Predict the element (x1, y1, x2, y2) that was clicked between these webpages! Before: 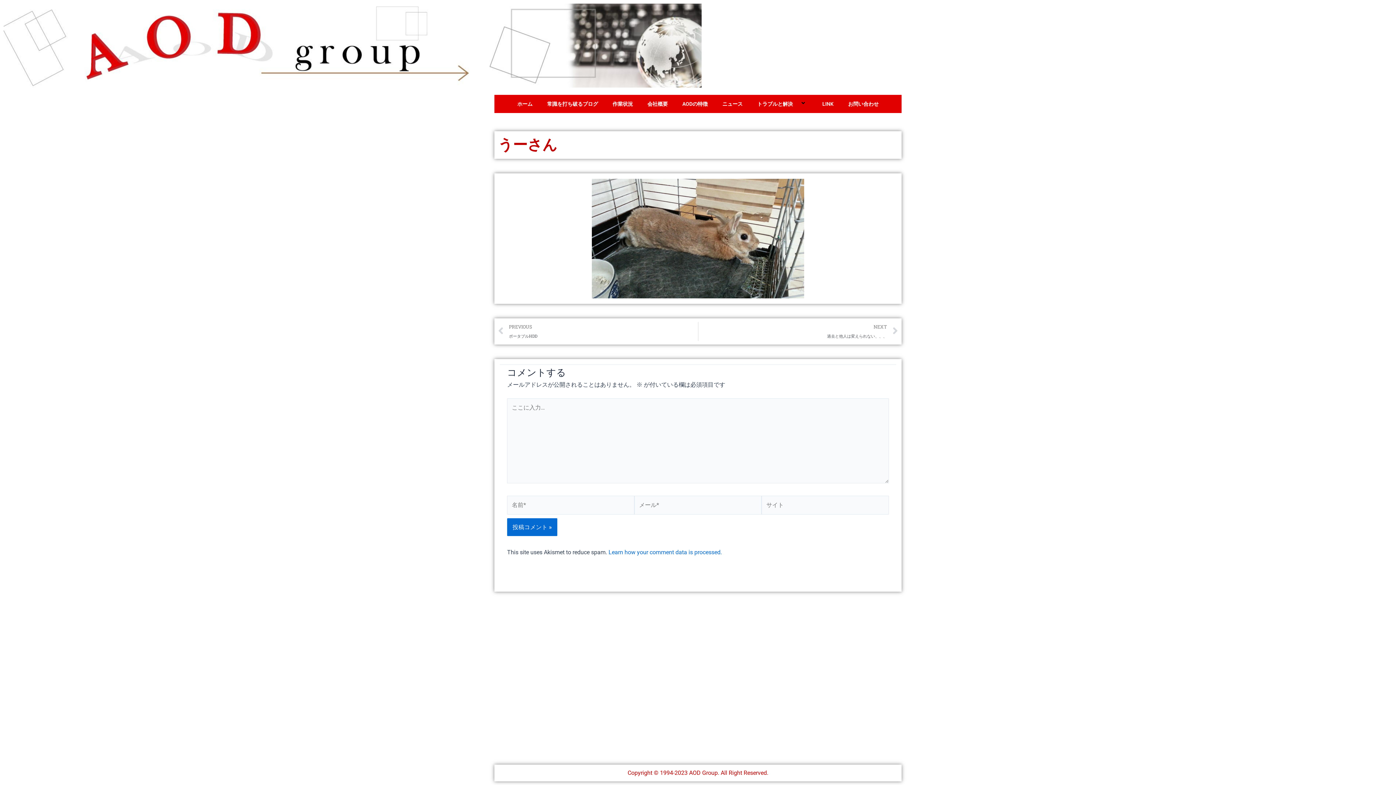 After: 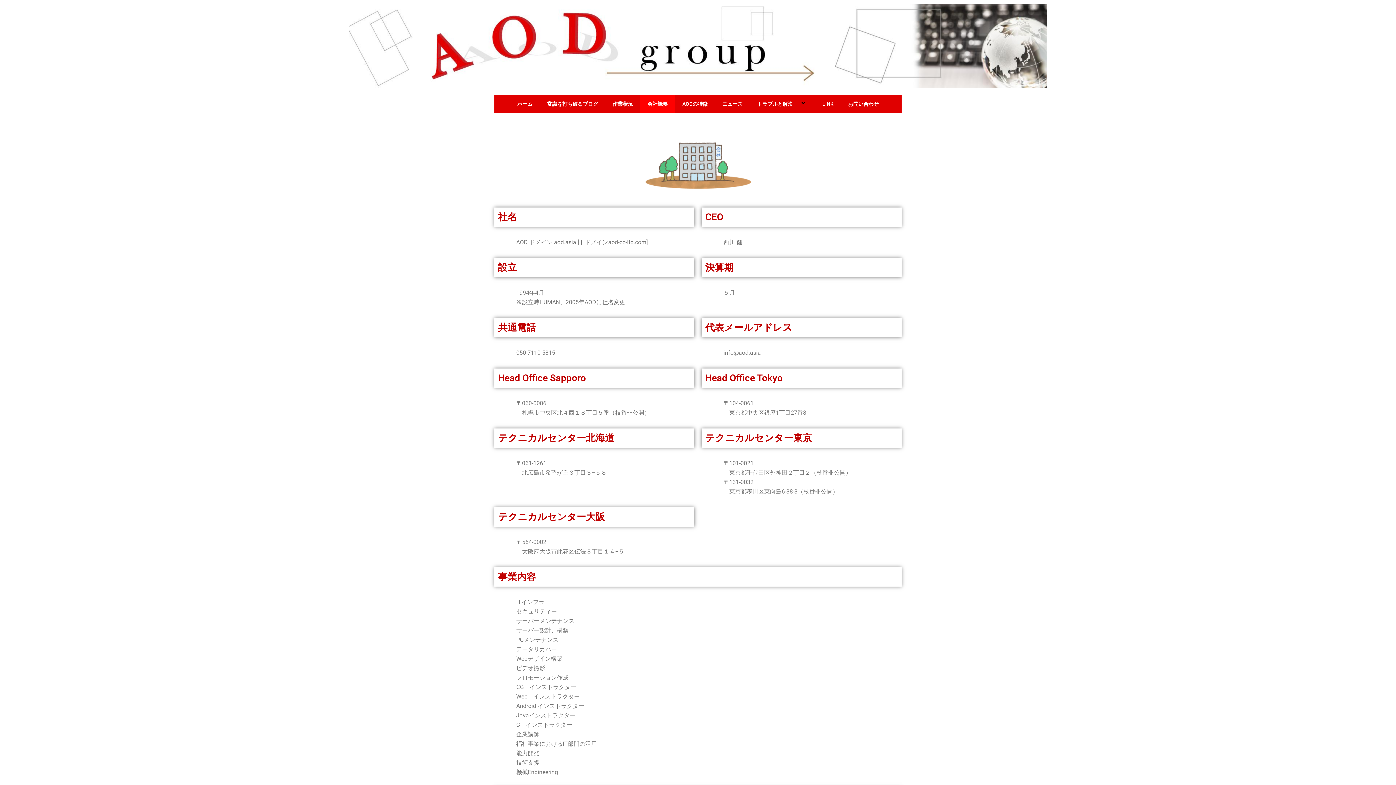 Action: bbox: (640, 94, 675, 113) label: 会社概要